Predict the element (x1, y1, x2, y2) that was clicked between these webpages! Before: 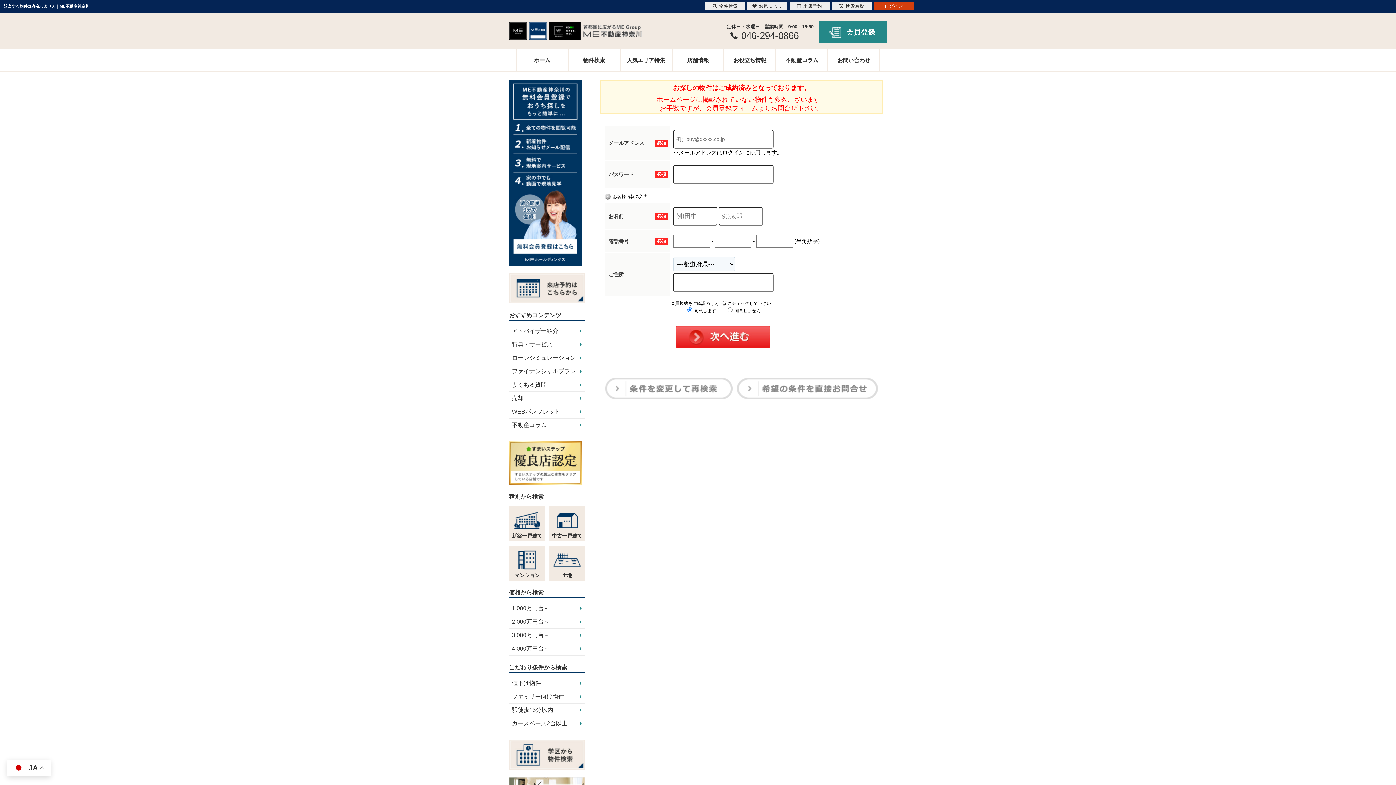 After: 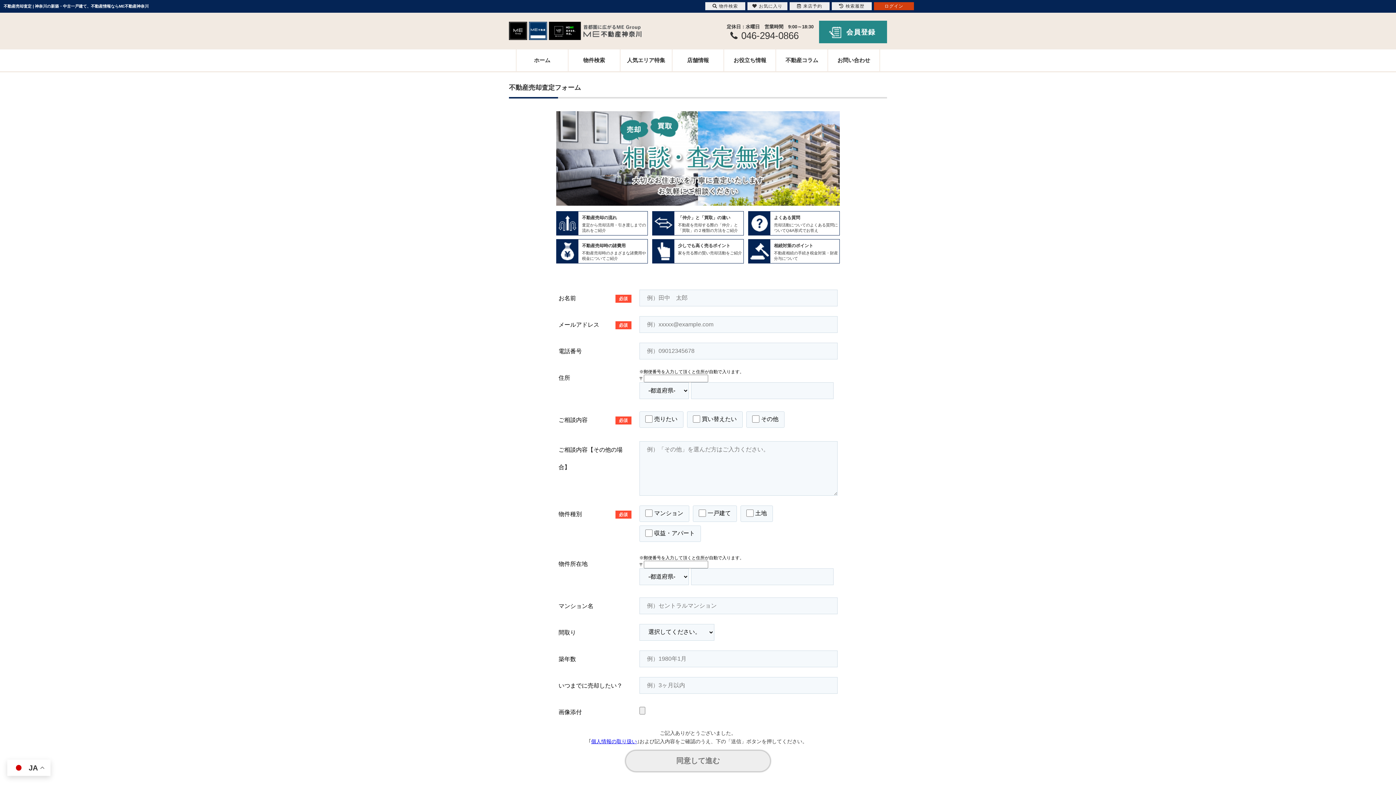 Action: label: 売却 bbox: (509, 392, 585, 405)